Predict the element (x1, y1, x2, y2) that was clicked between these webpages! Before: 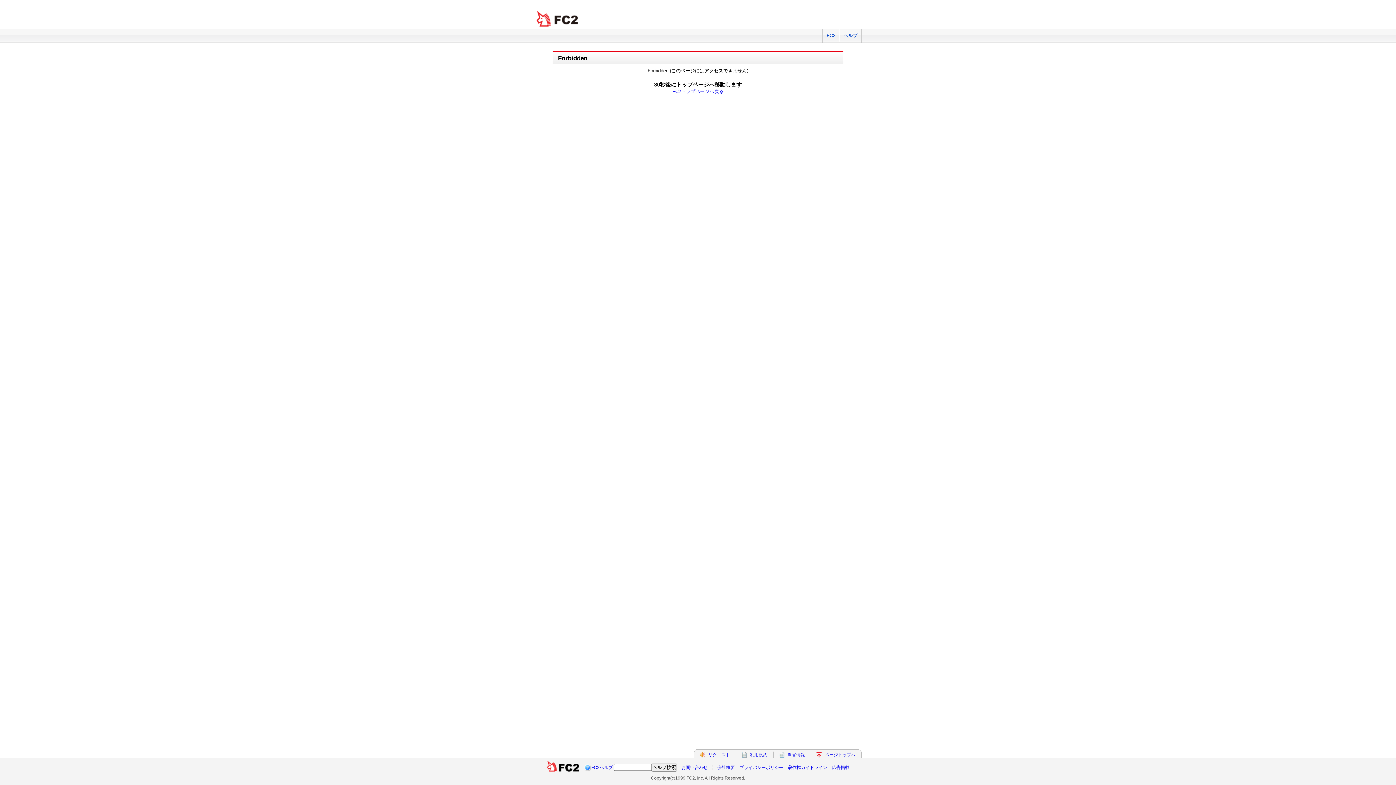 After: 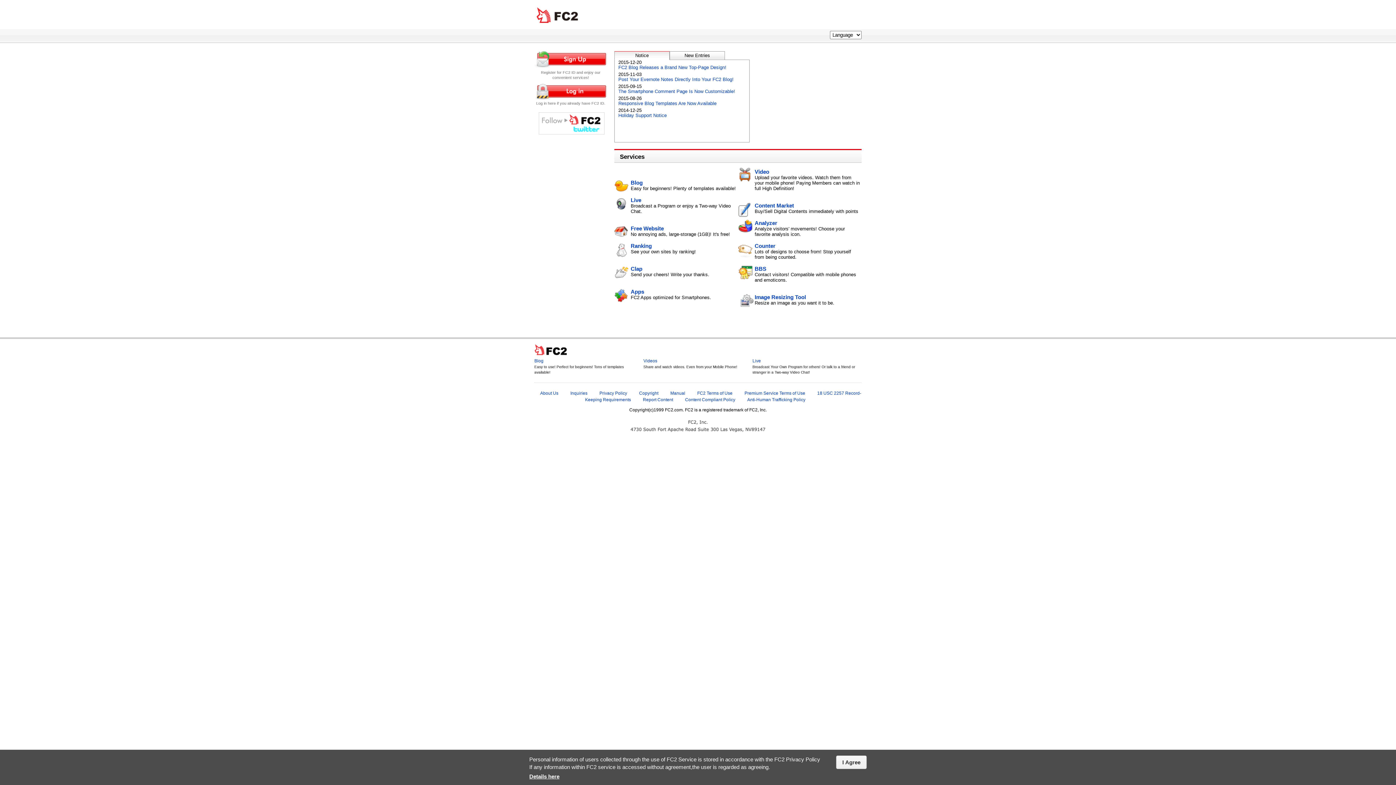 Action: bbox: (534, 10, 581, 27) label: FC2 total Web Solutions